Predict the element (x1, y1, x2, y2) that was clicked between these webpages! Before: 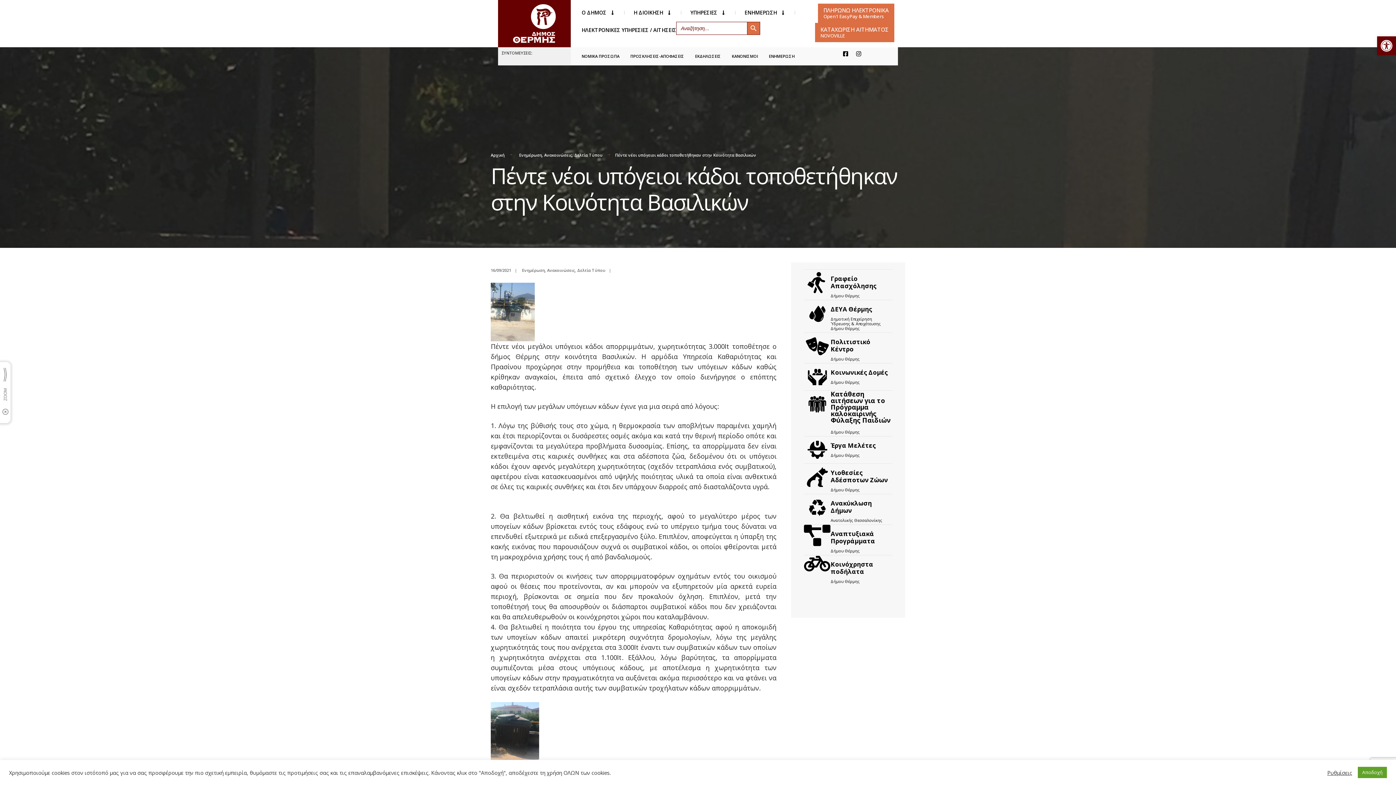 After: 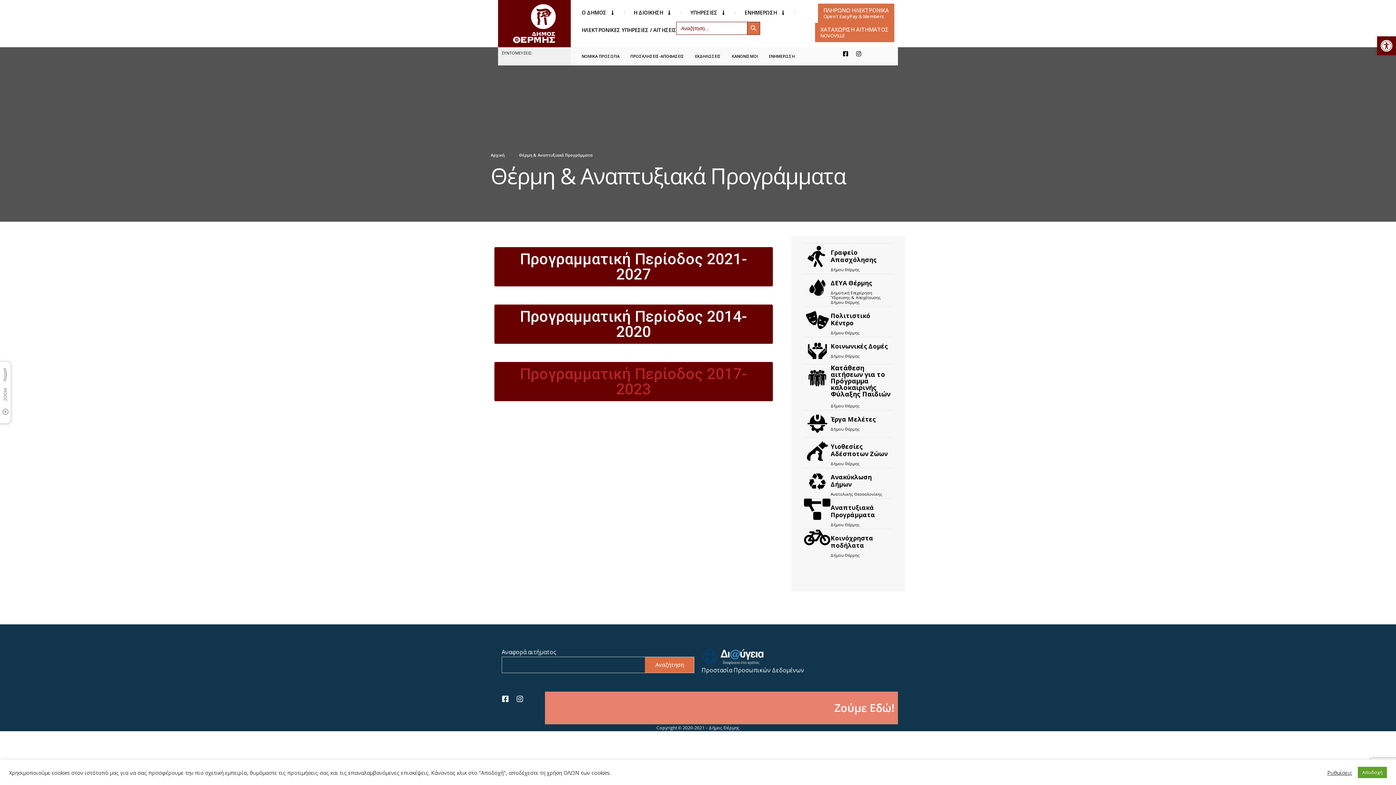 Action: bbox: (830, 529, 875, 545) label: Αναπτυξιακά Προγράμματα